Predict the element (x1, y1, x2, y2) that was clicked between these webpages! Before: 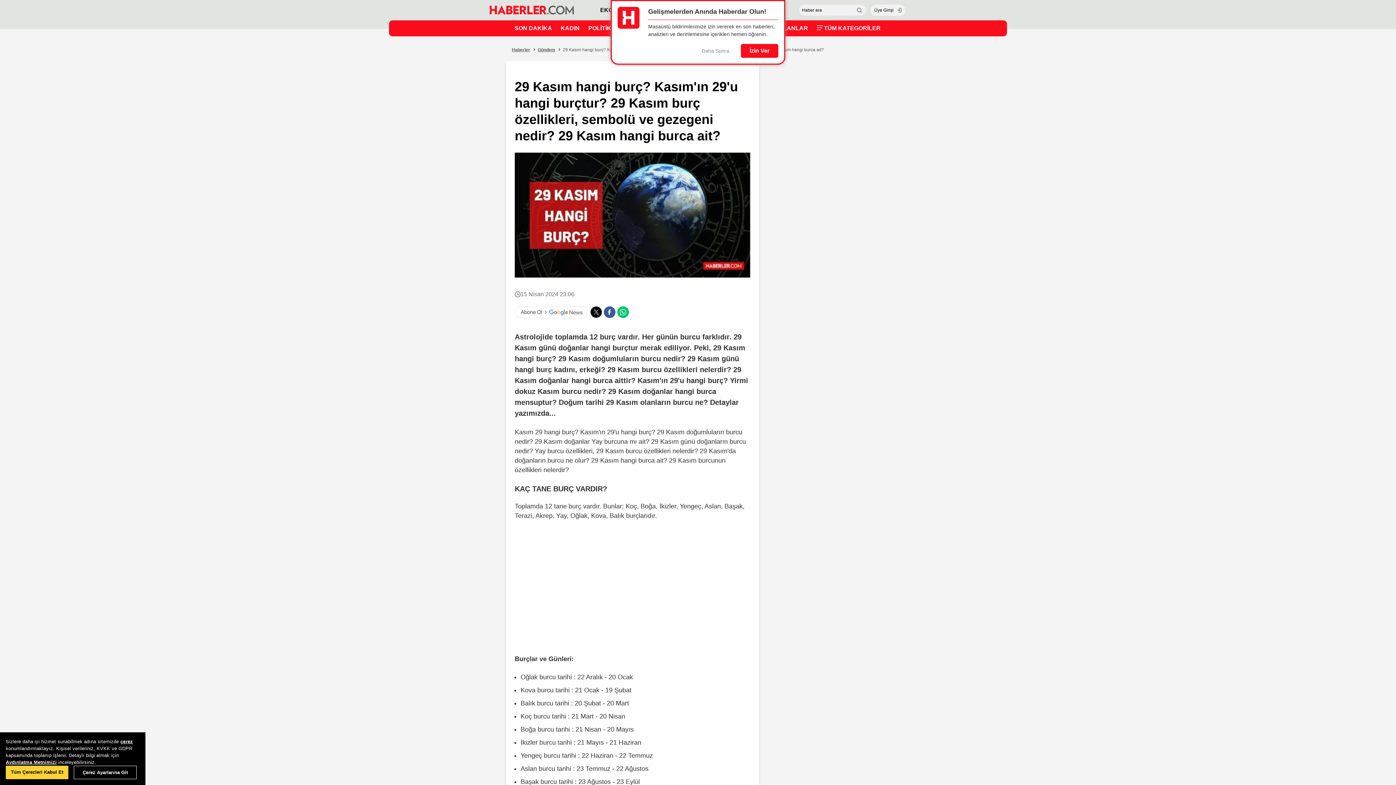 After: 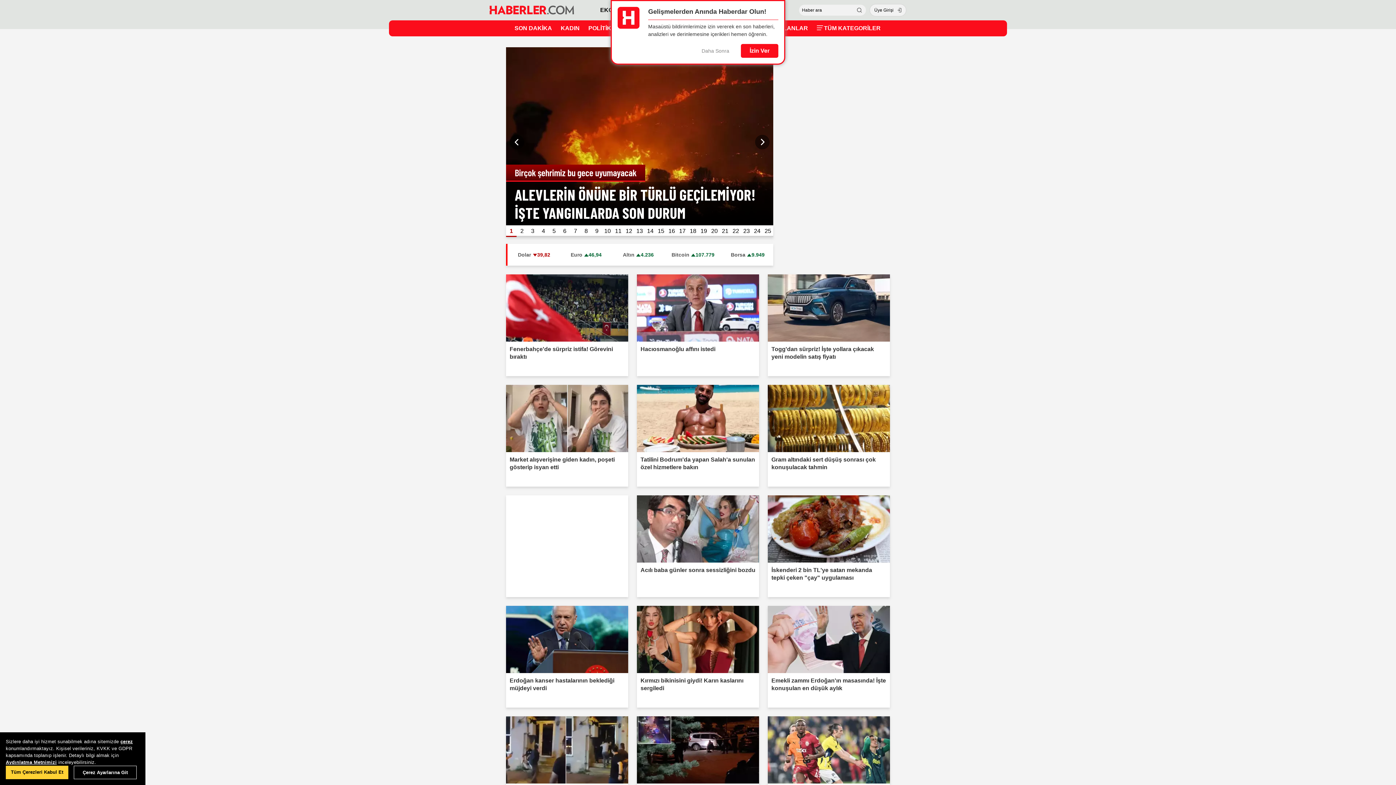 Action: label: Haberler bbox: (512, 47, 530, 52)